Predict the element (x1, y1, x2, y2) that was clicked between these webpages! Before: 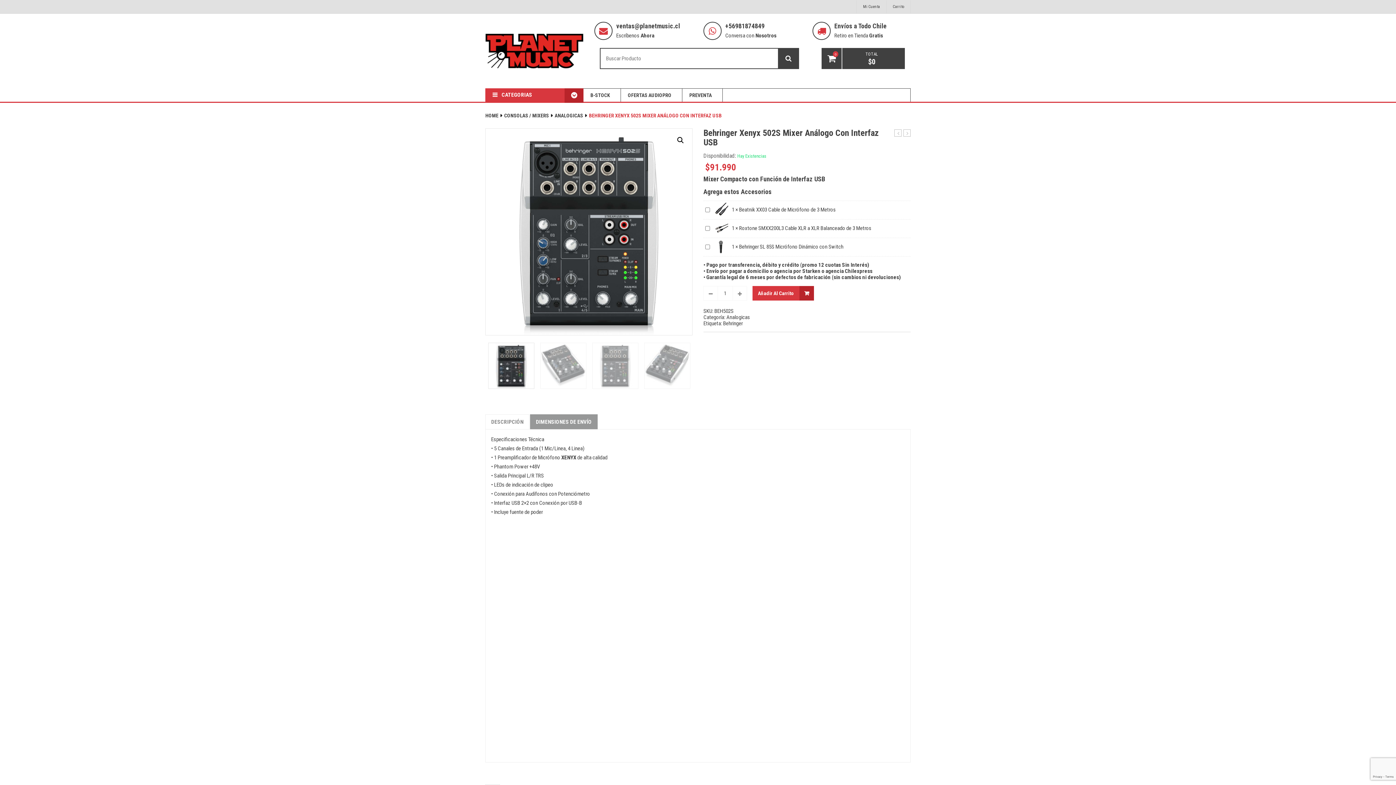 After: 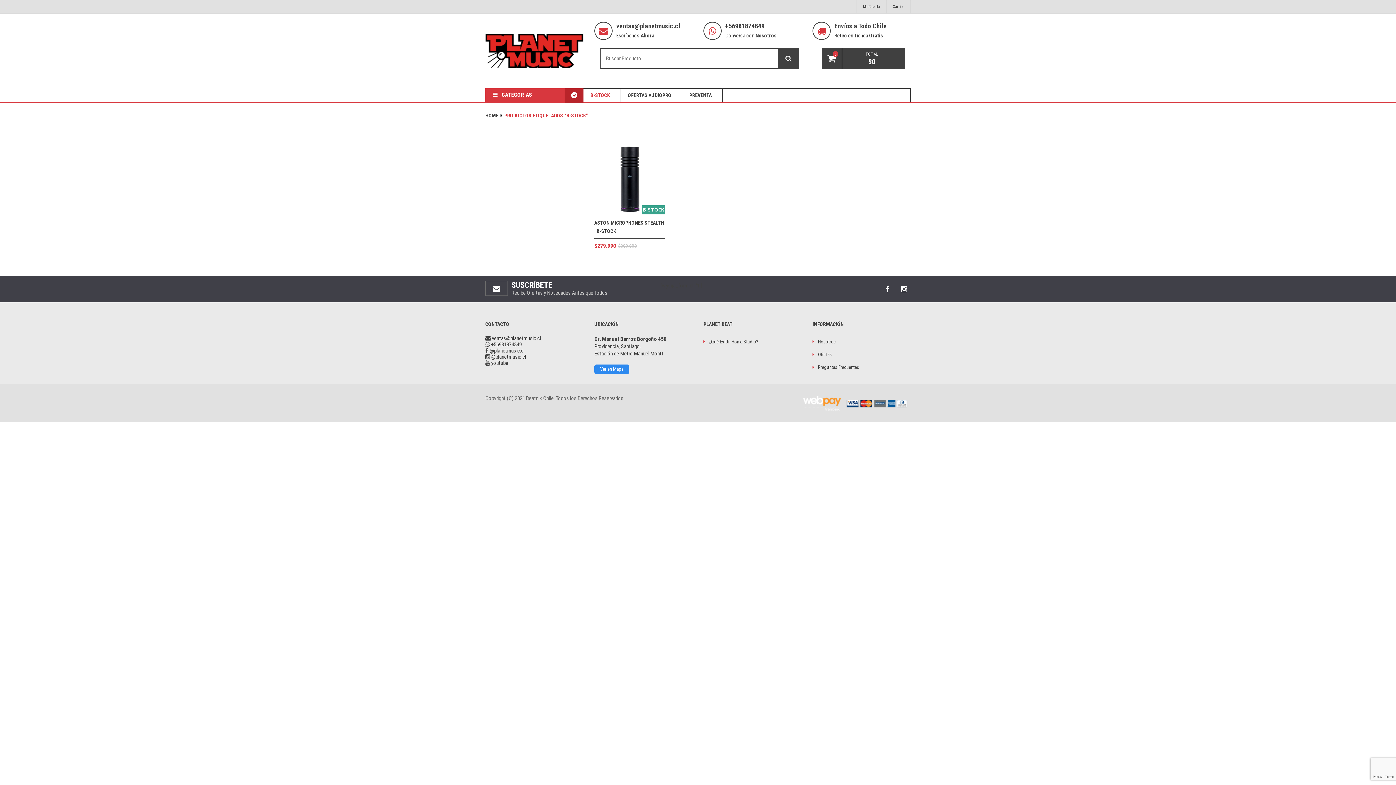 Action: bbox: (583, 88, 621, 101) label: B-STOCK